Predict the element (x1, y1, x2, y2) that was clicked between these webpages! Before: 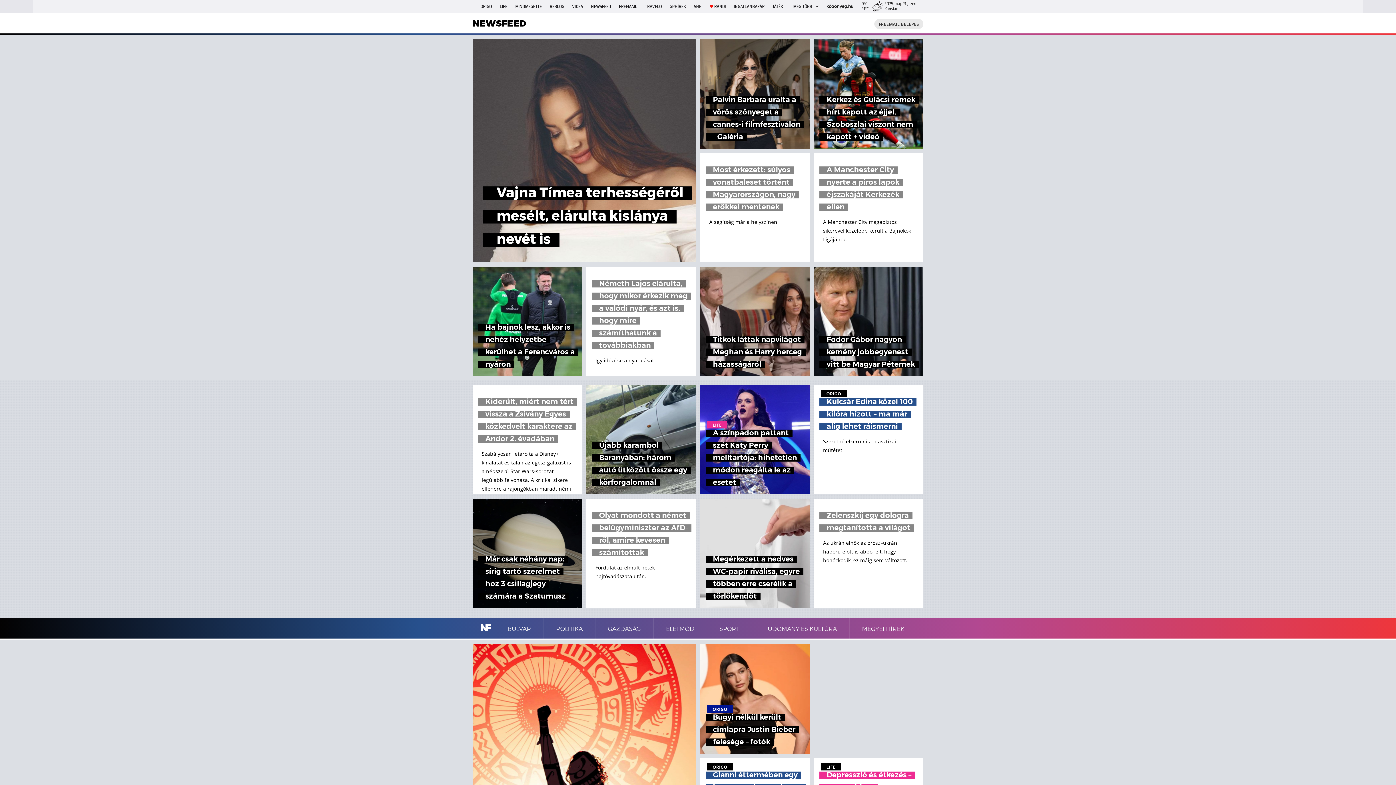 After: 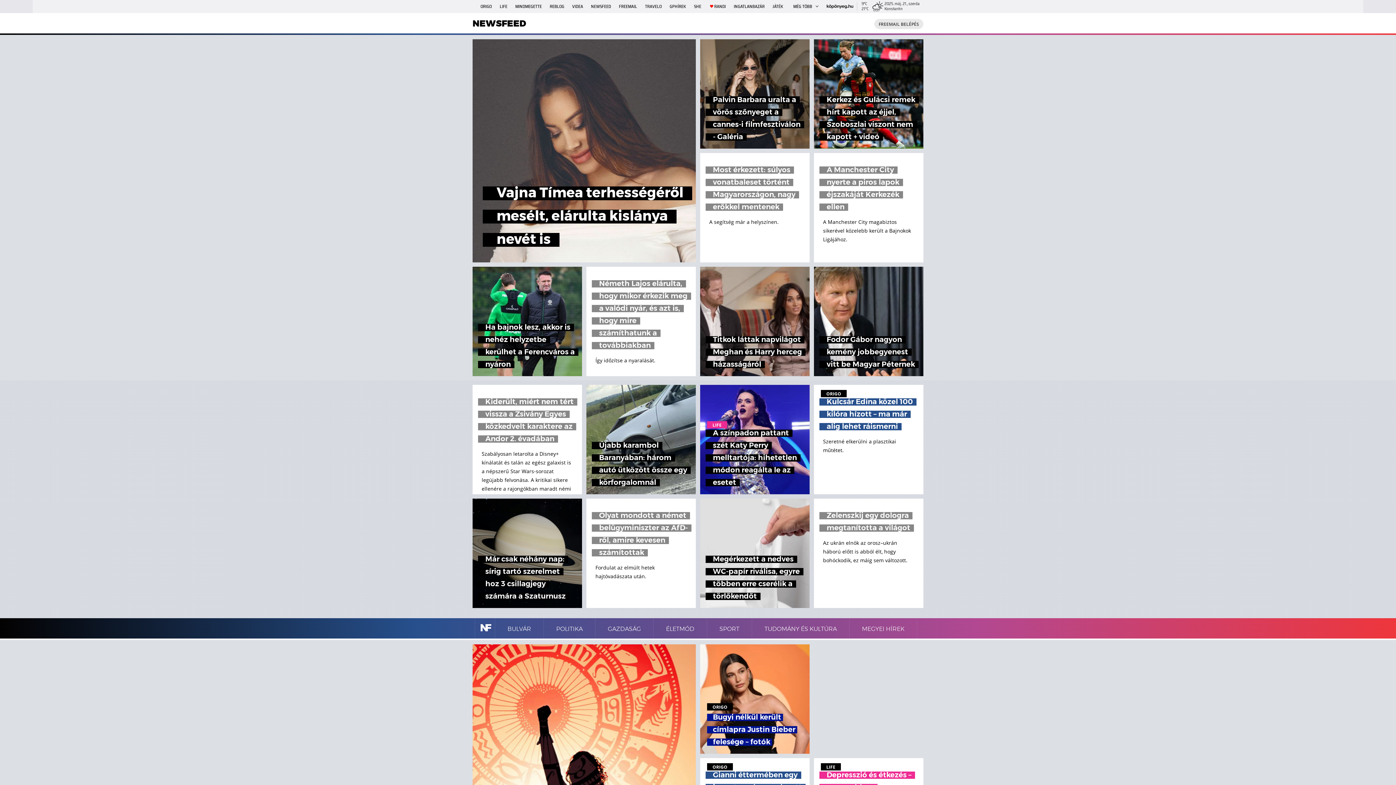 Action: label: ORIGO
Bugyi nélkül került címlapra Justin Bieber felesége – fotók bbox: (700, 644, 809, 754)